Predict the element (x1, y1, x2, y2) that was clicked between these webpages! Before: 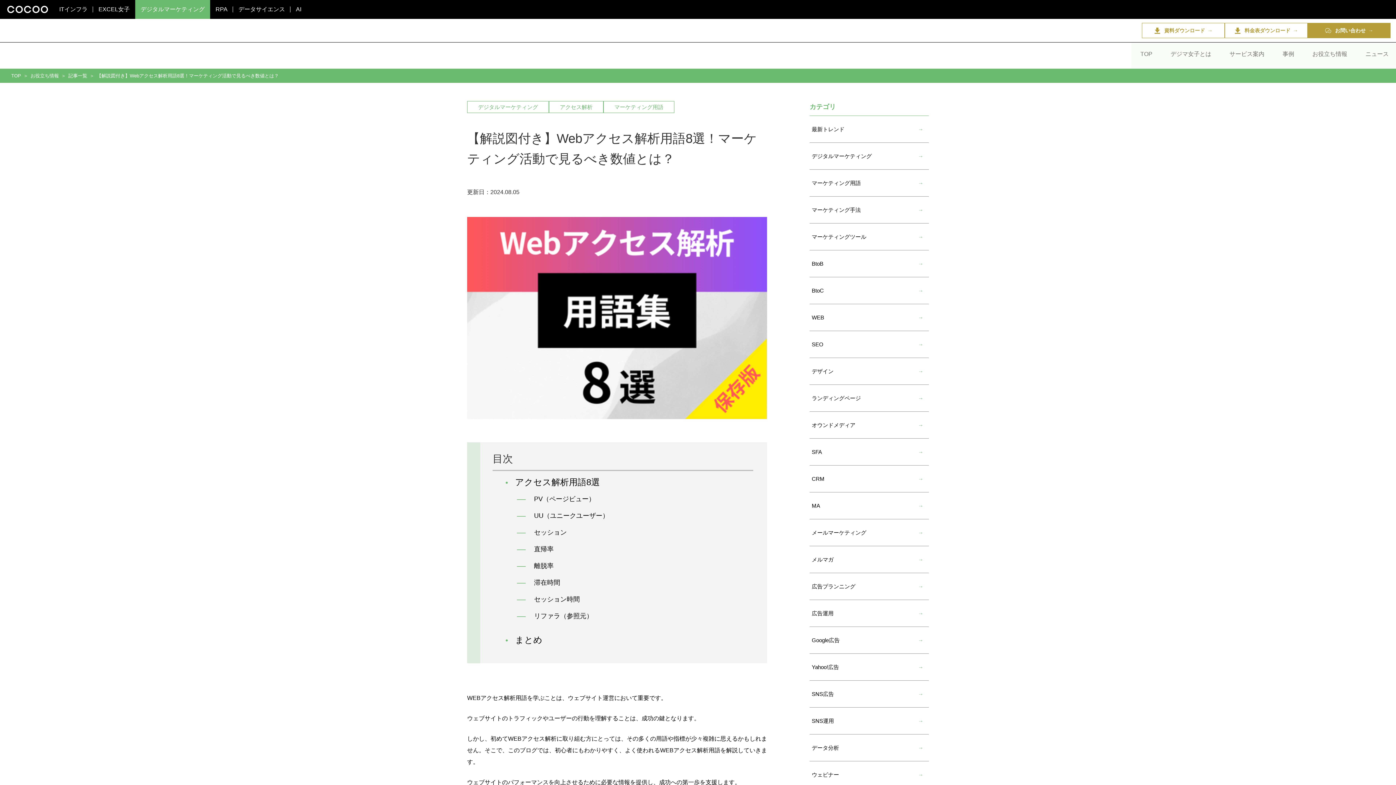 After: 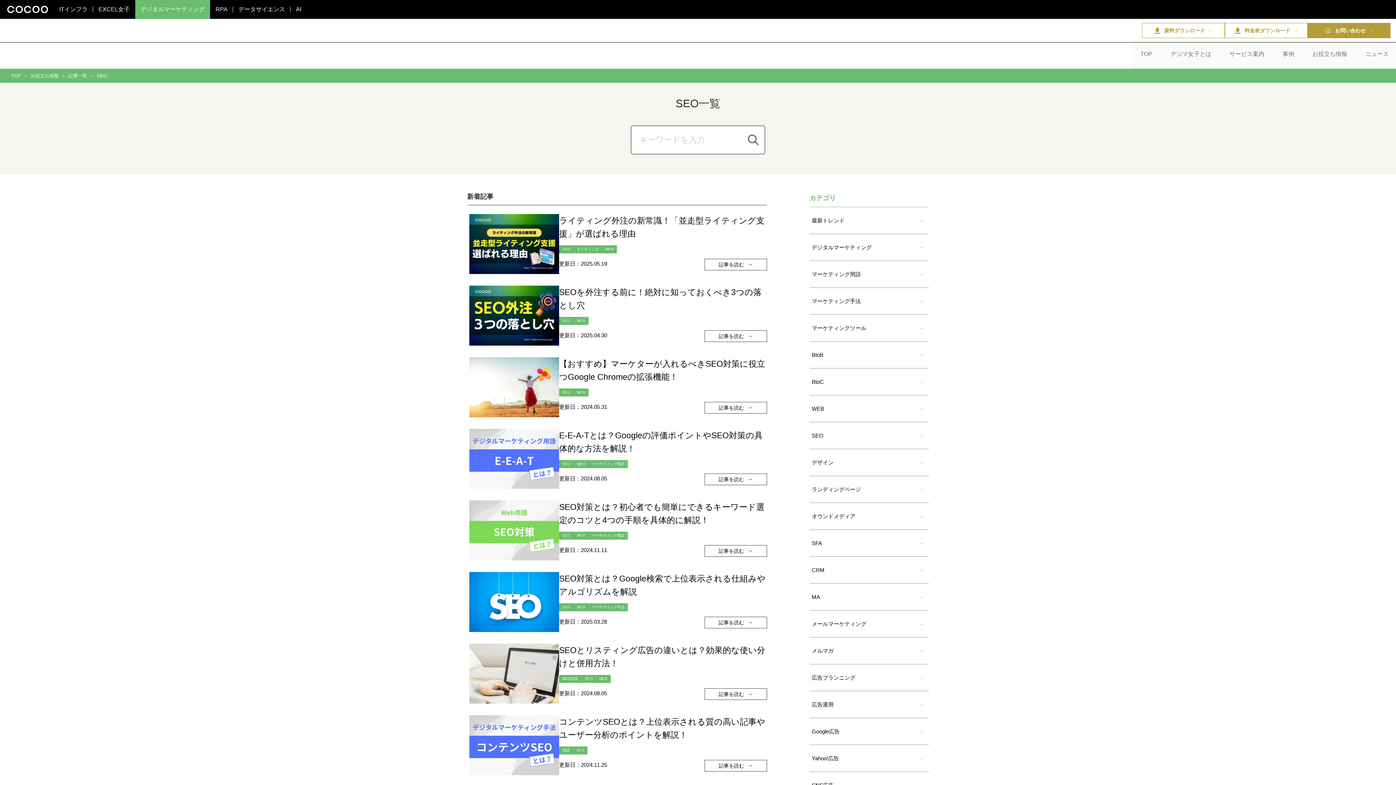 Action: bbox: (812, 339, 923, 349) label: SEO